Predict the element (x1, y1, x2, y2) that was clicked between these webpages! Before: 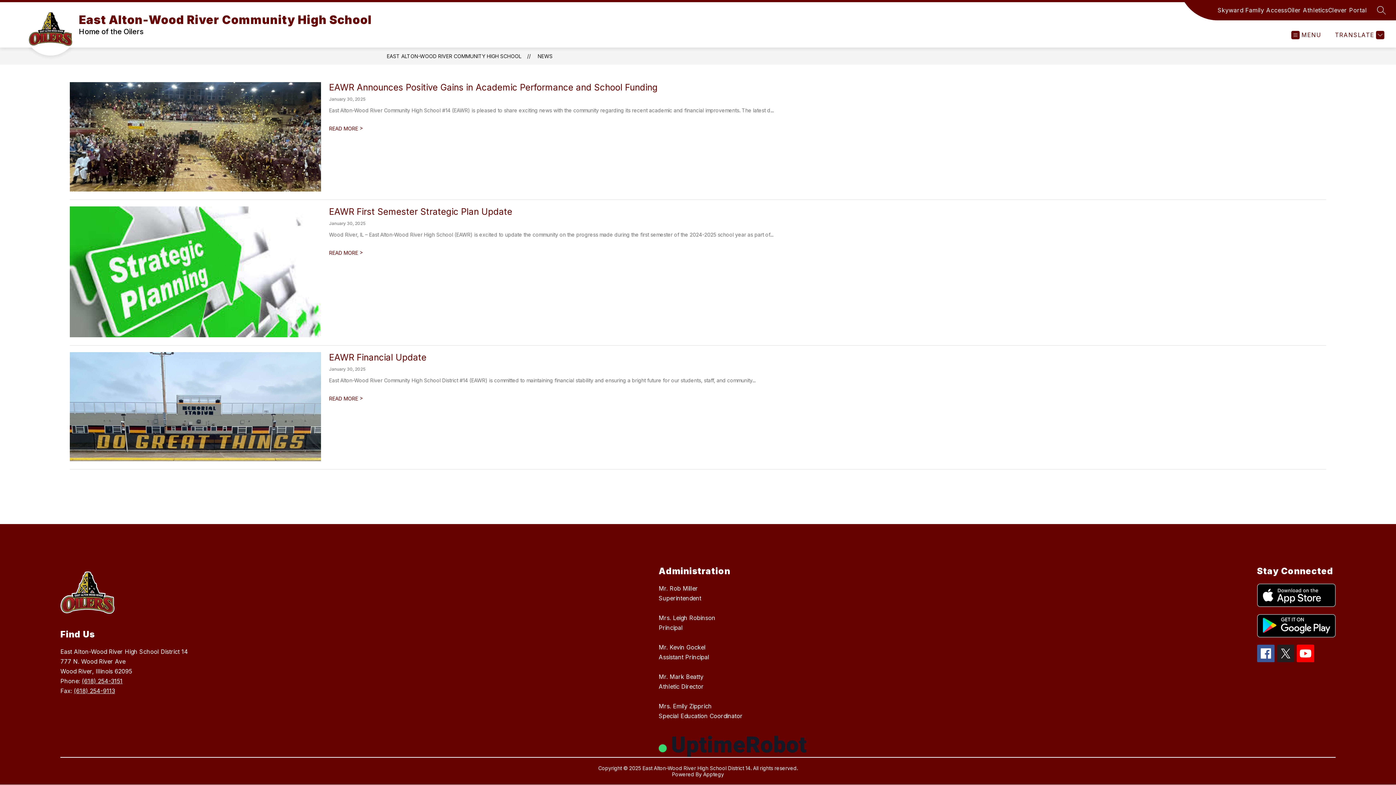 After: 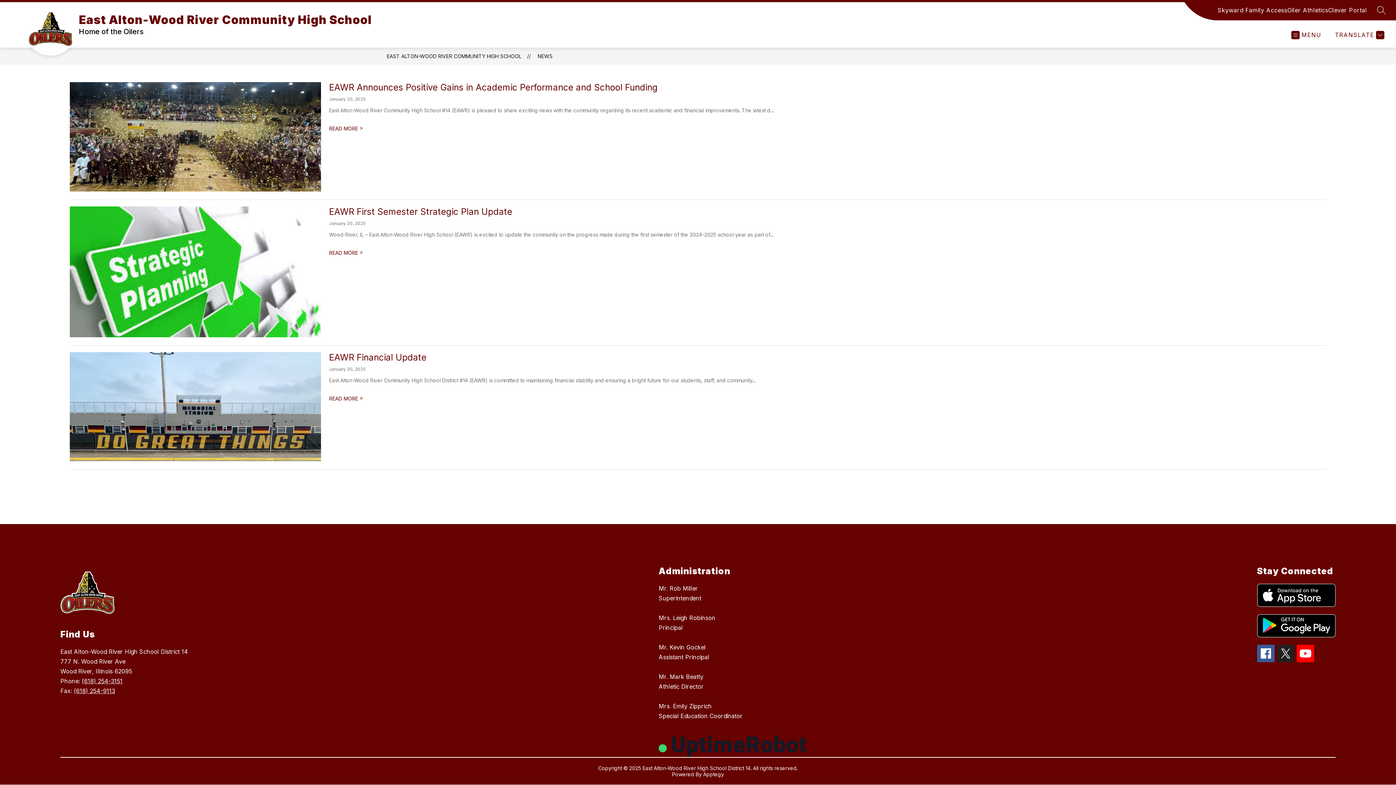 Action: bbox: (1297, 645, 1314, 662)